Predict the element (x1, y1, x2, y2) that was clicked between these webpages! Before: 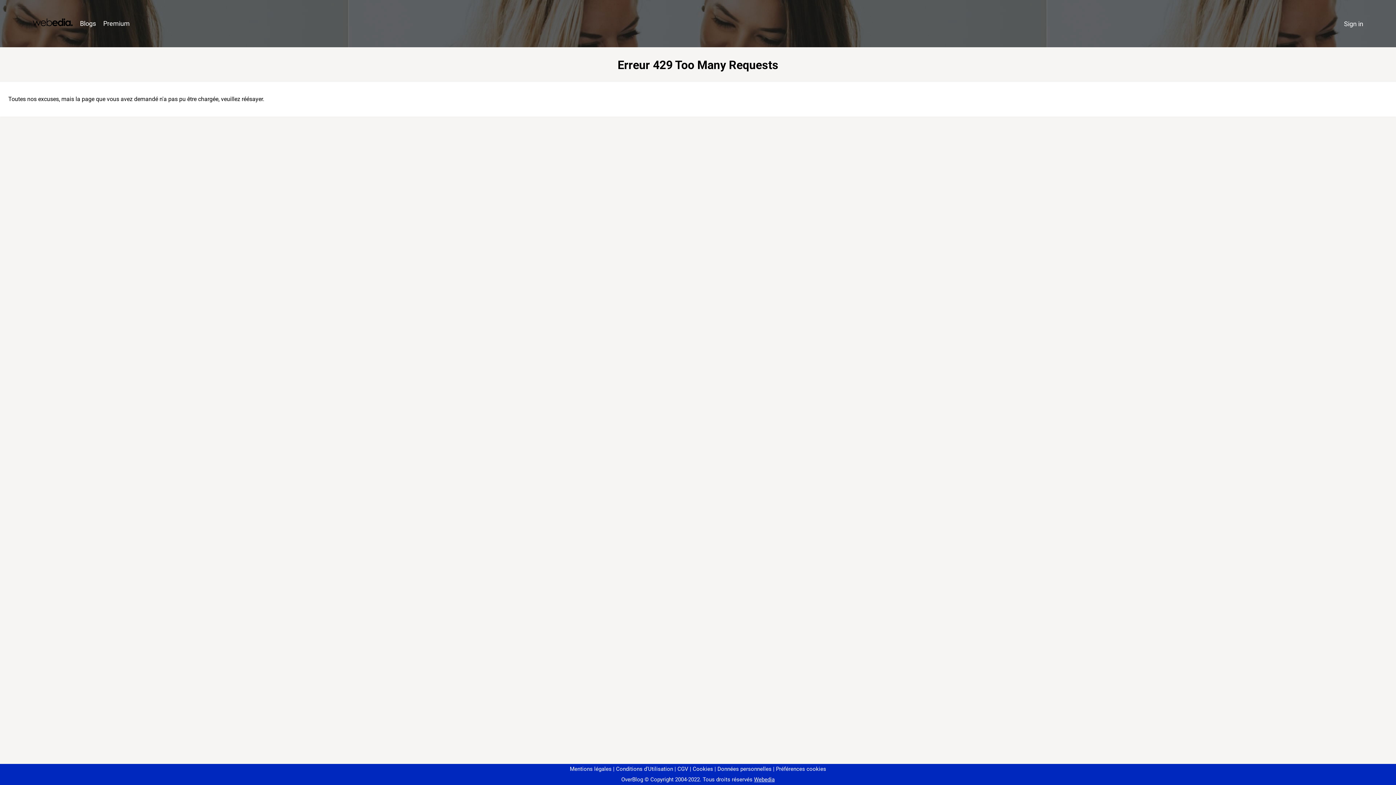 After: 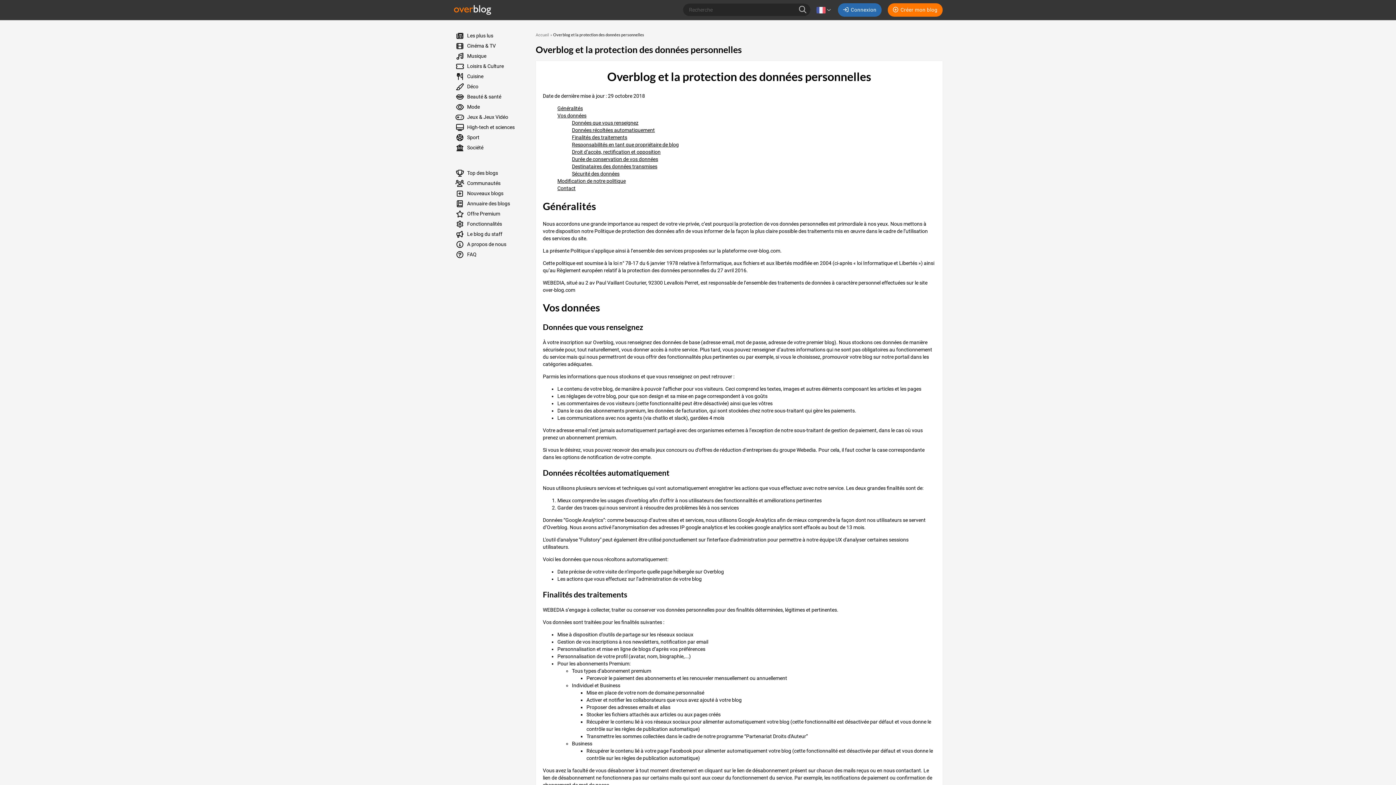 Action: label: Données personnelles bbox: (714, 766, 771, 772)